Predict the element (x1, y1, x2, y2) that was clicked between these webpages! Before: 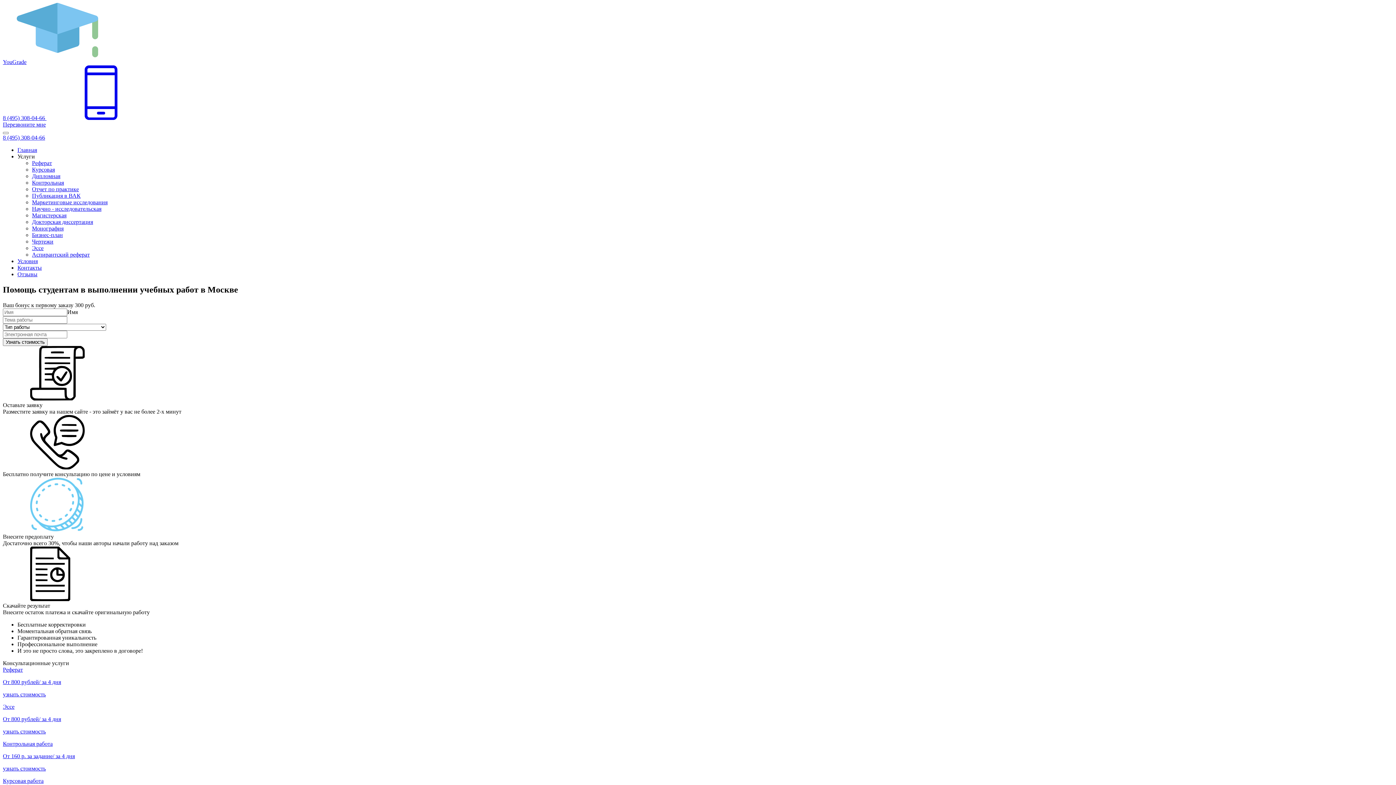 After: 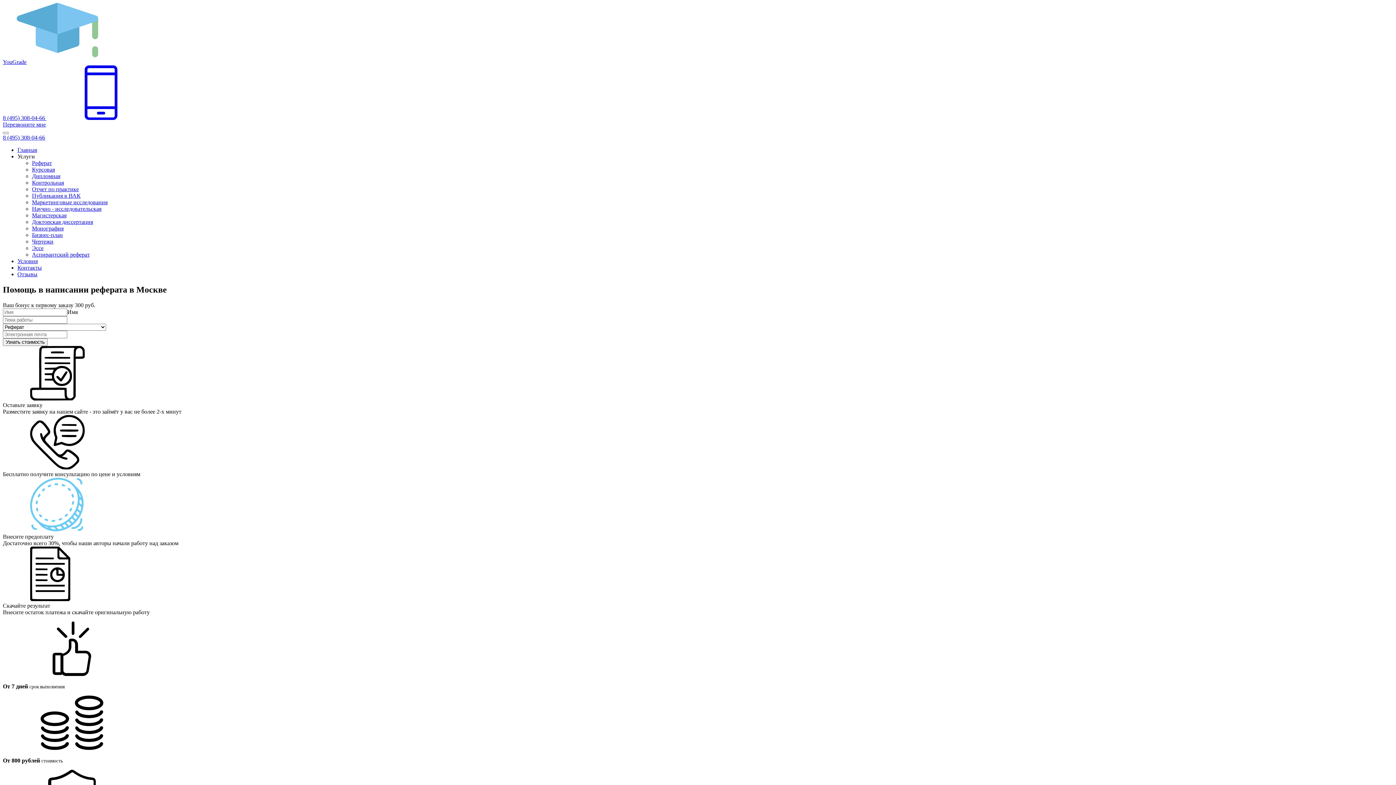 Action: label: Реферат

От 800 рублей/ за 4 дня

узнать стоимость bbox: (2, 666, 1393, 698)